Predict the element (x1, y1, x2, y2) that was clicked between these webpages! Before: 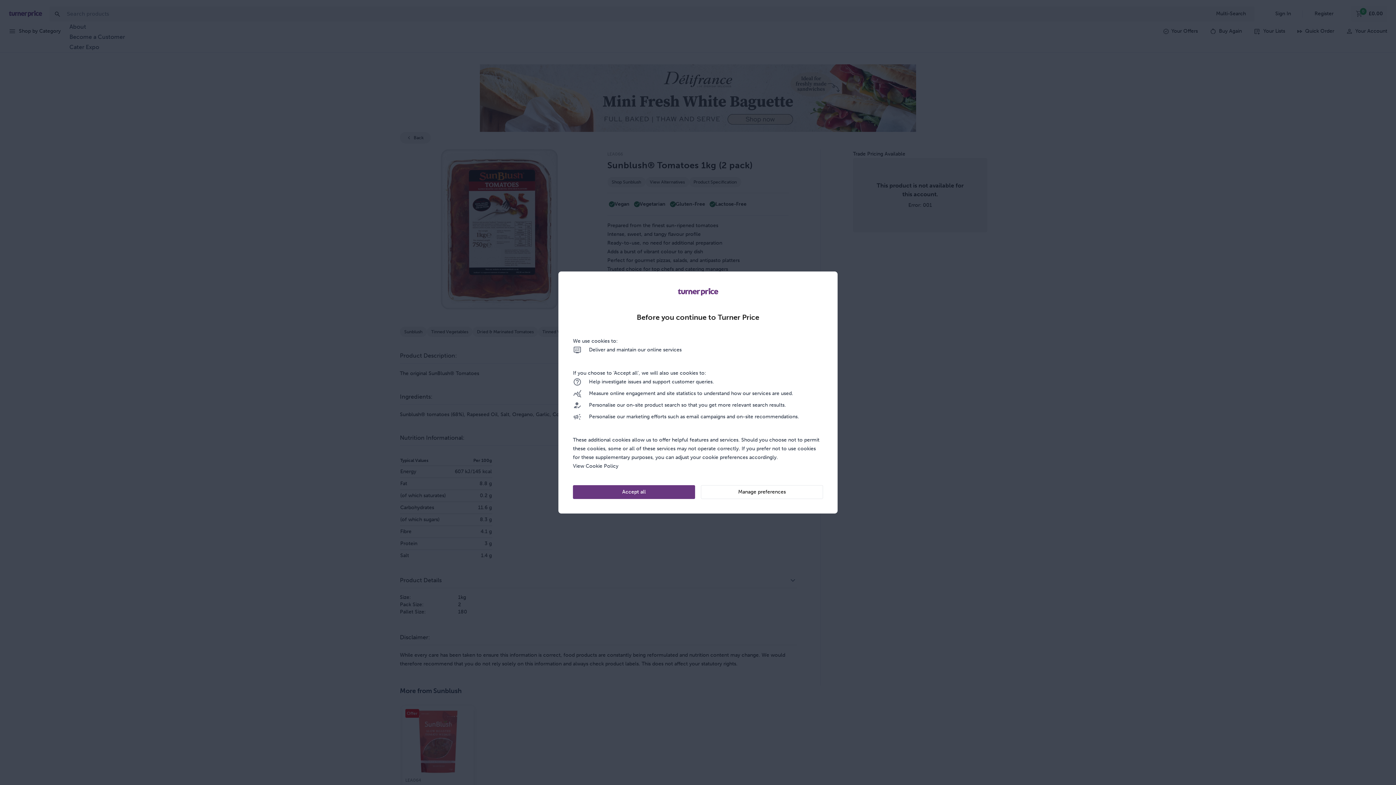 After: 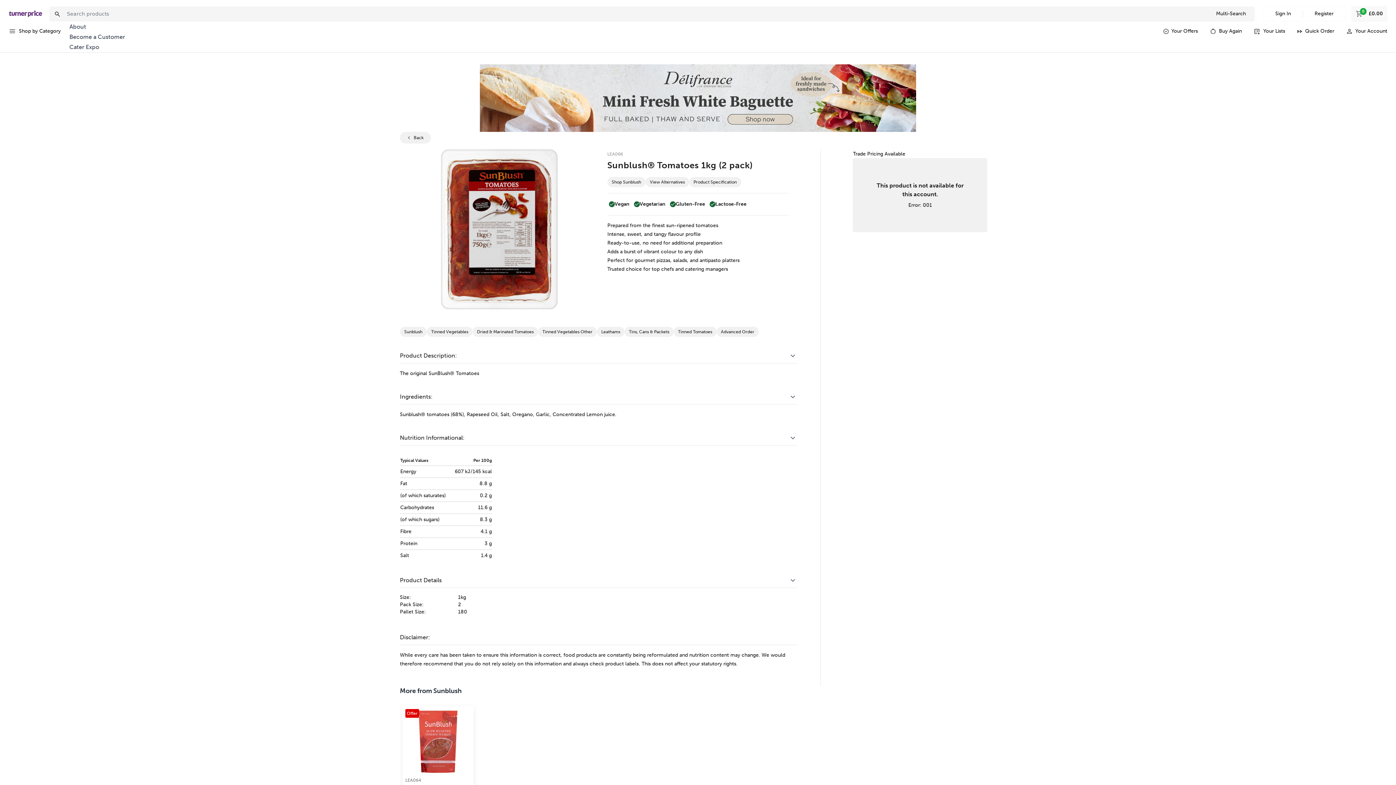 Action: label: Accept all bbox: (573, 485, 695, 499)